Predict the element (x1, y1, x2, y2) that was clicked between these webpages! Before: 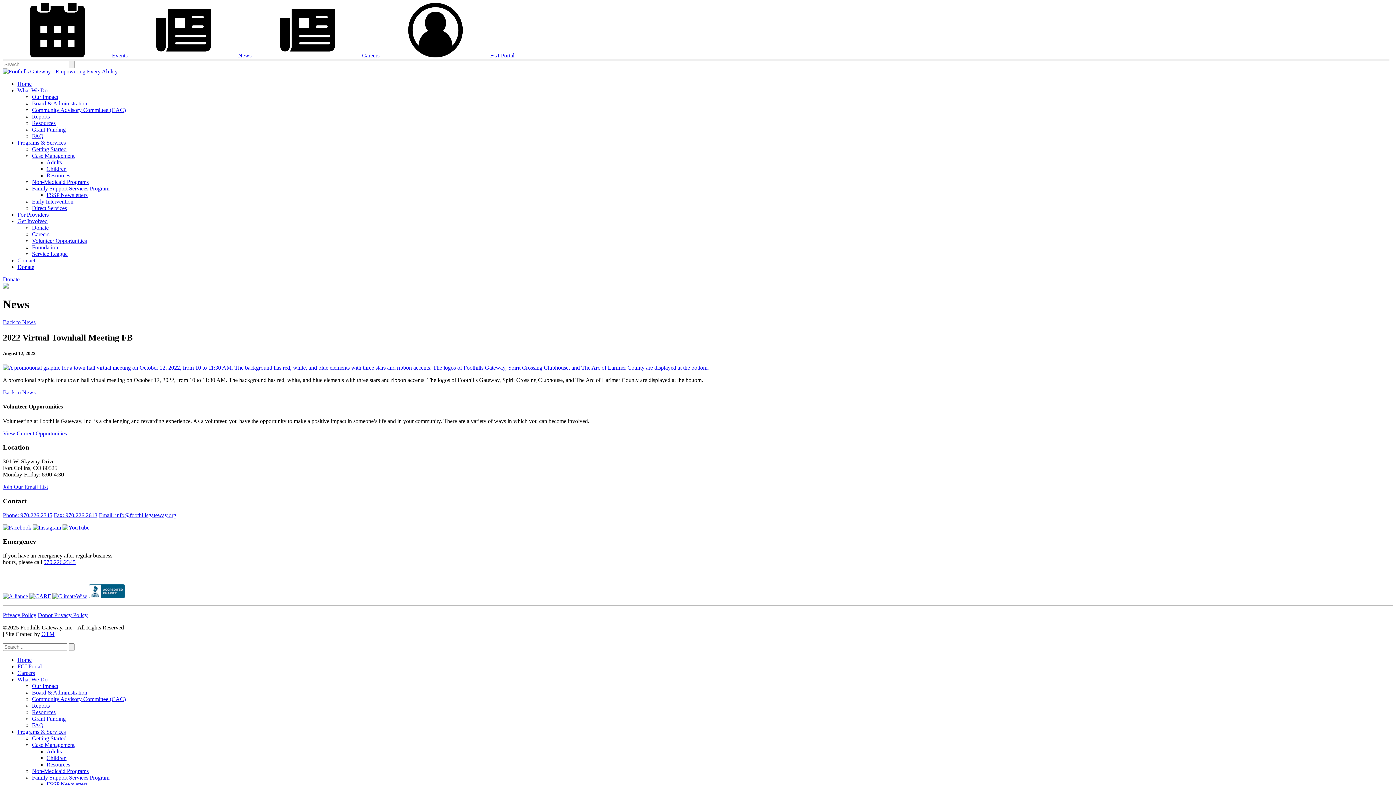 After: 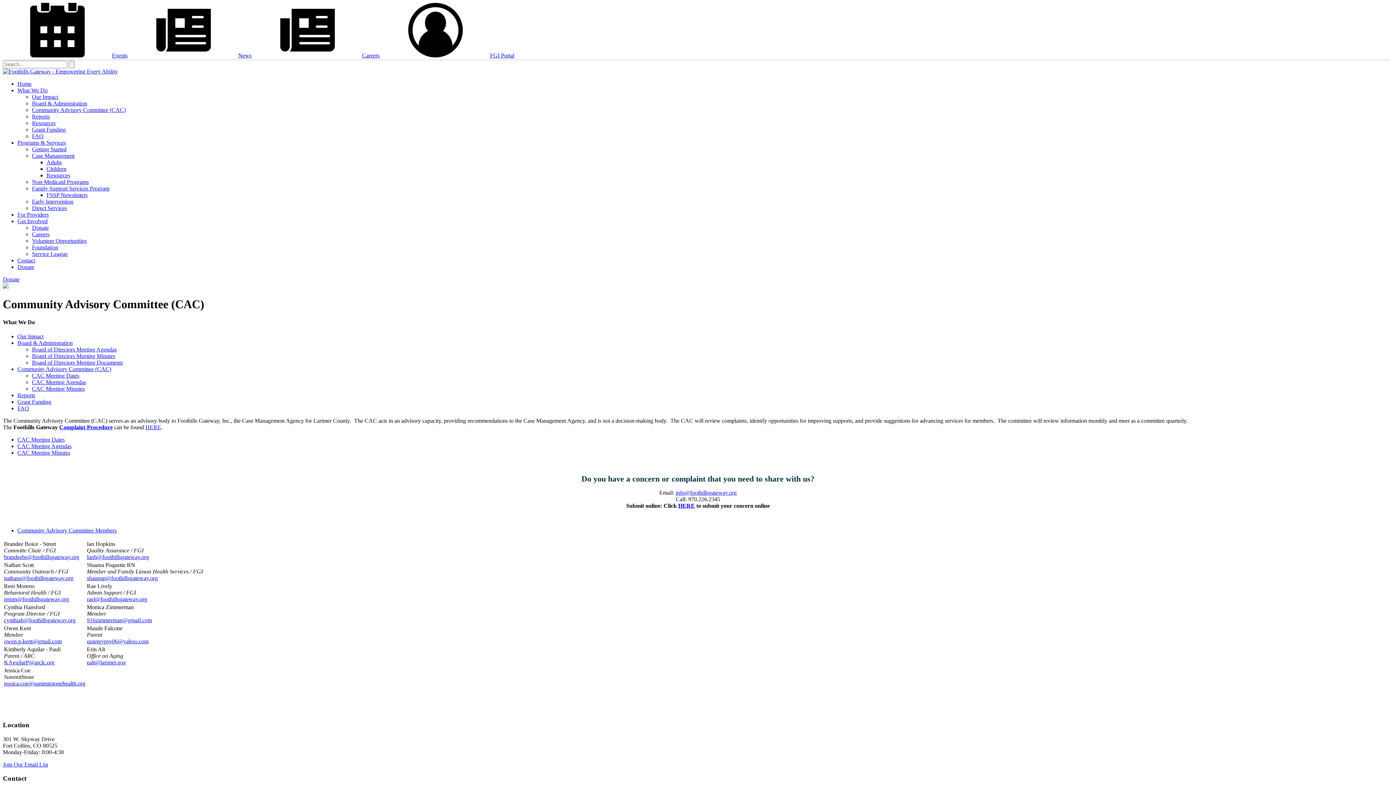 Action: label: Community Advisory Committee (CAC) bbox: (32, 696, 125, 702)